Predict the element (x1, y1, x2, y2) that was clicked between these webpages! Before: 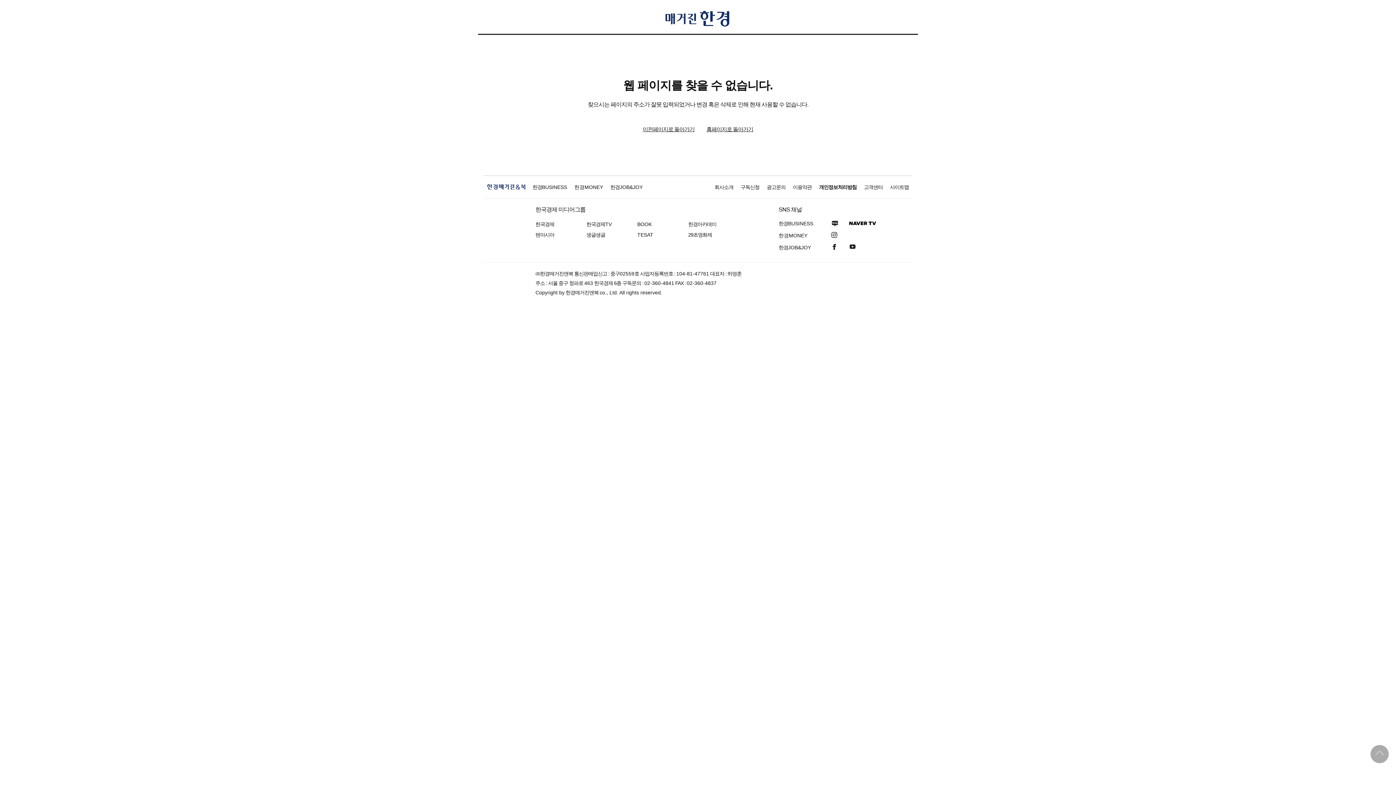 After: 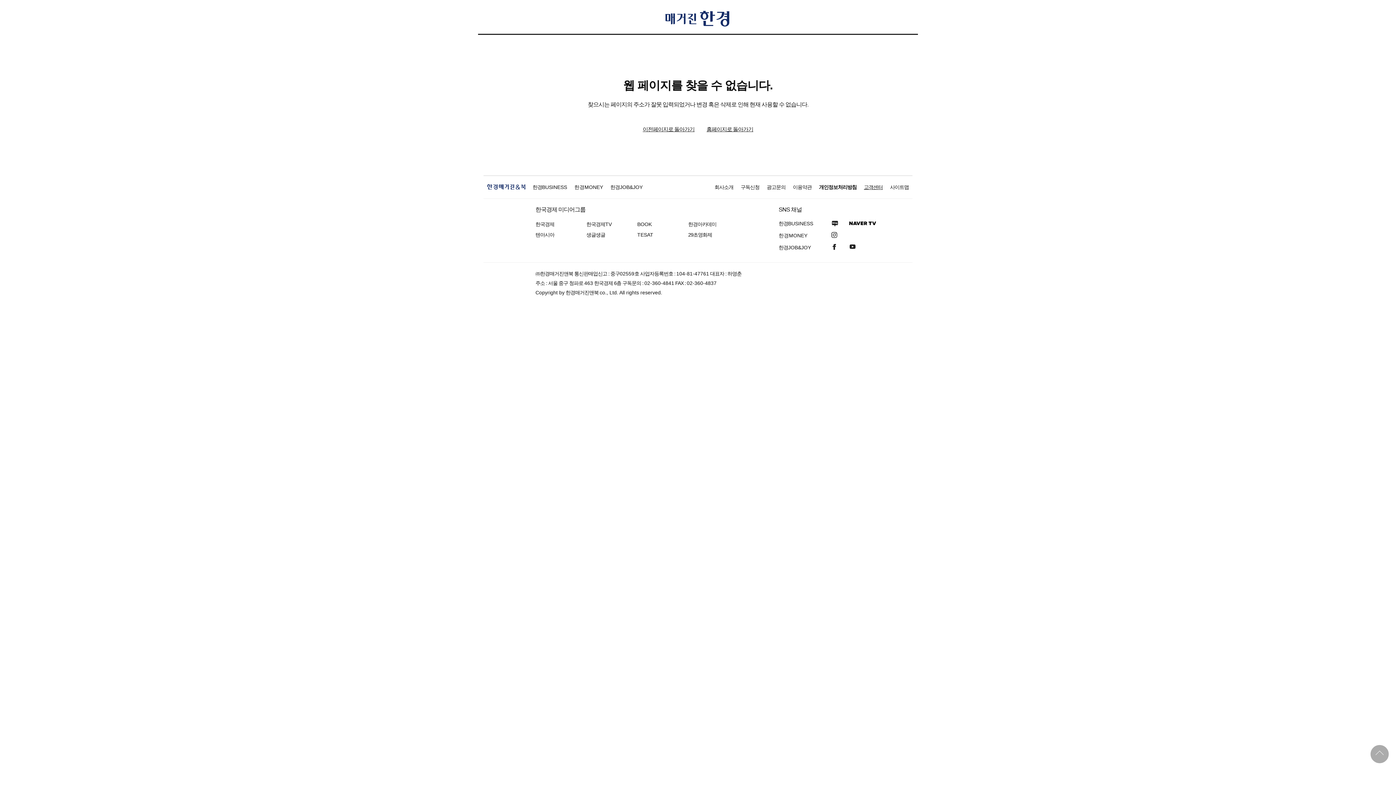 Action: bbox: (864, 184, 882, 190) label: 고객센터